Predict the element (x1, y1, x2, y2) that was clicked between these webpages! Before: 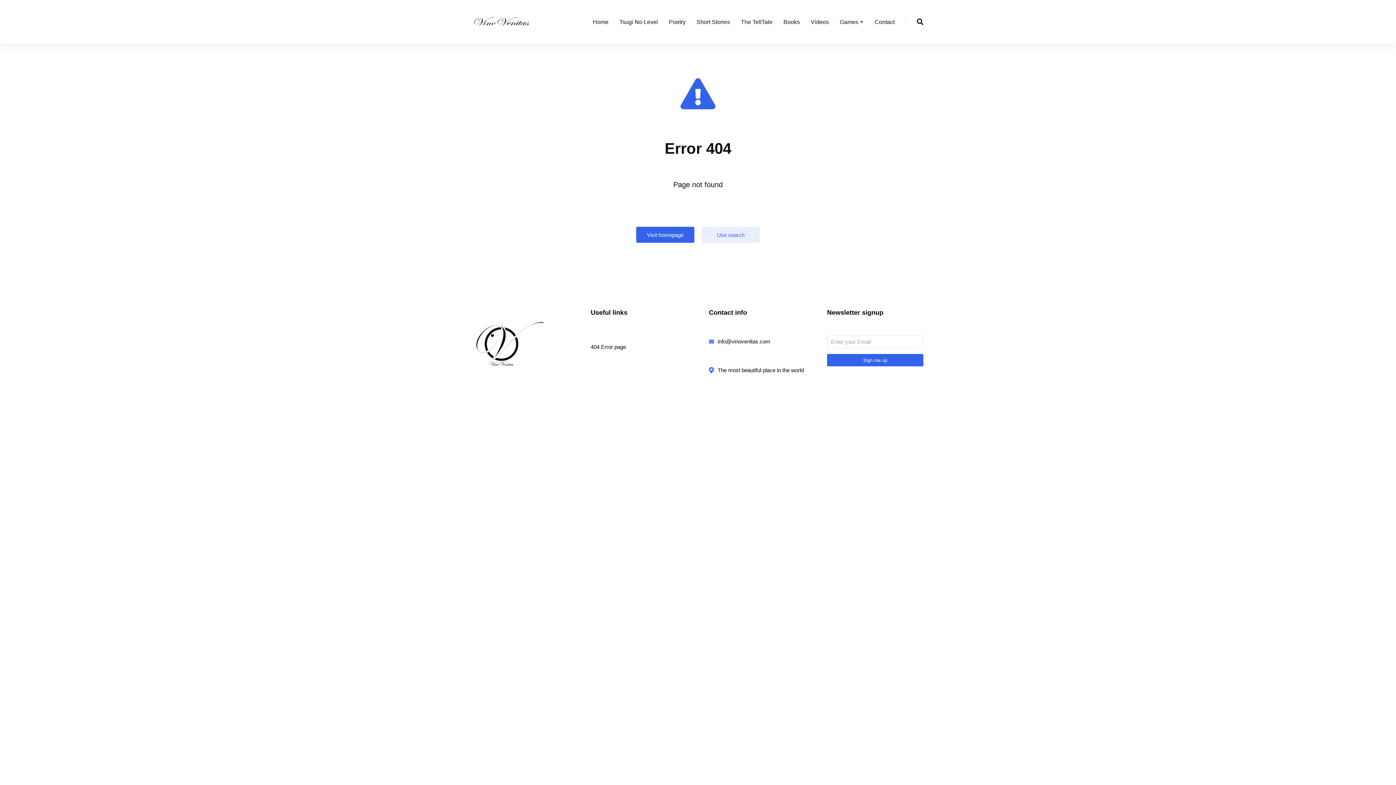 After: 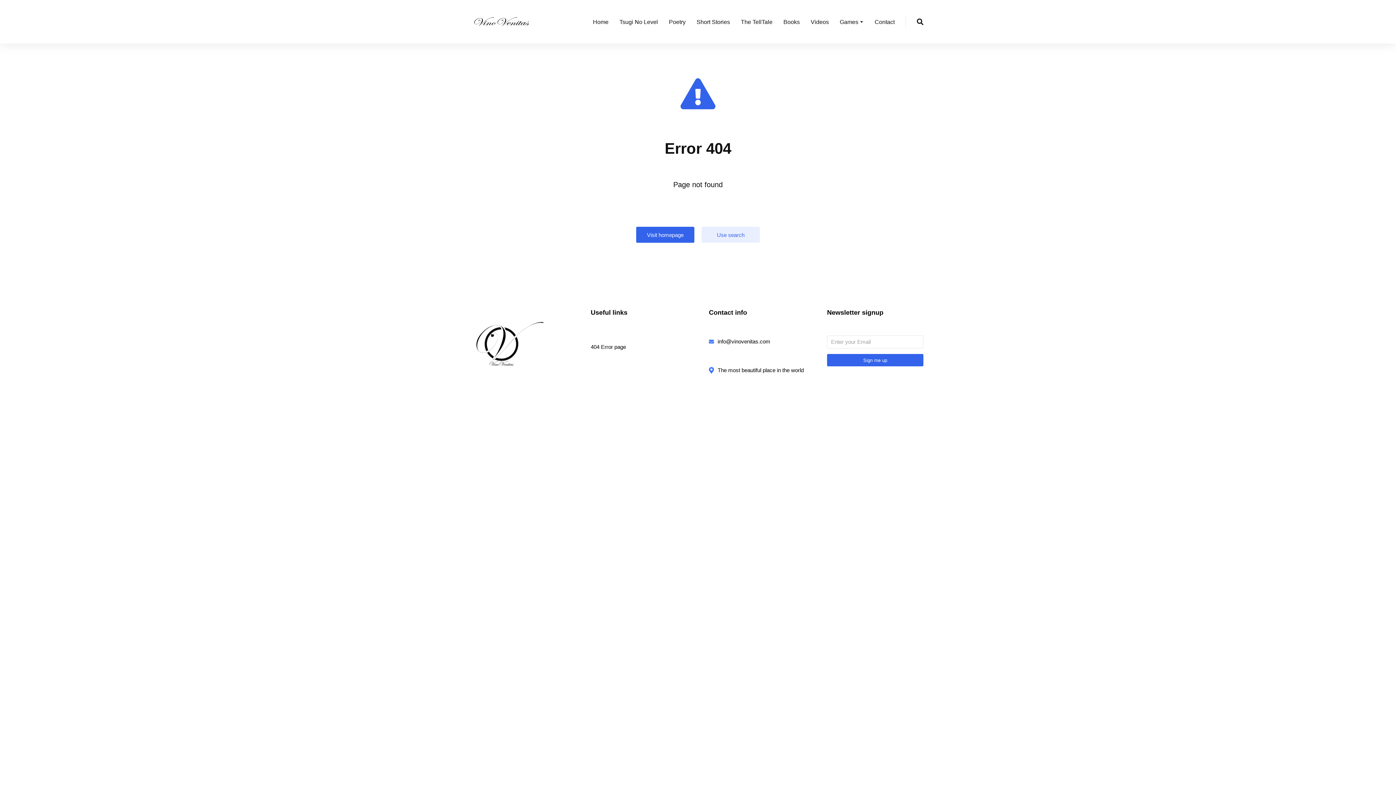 Action: bbox: (709, 367, 714, 373)